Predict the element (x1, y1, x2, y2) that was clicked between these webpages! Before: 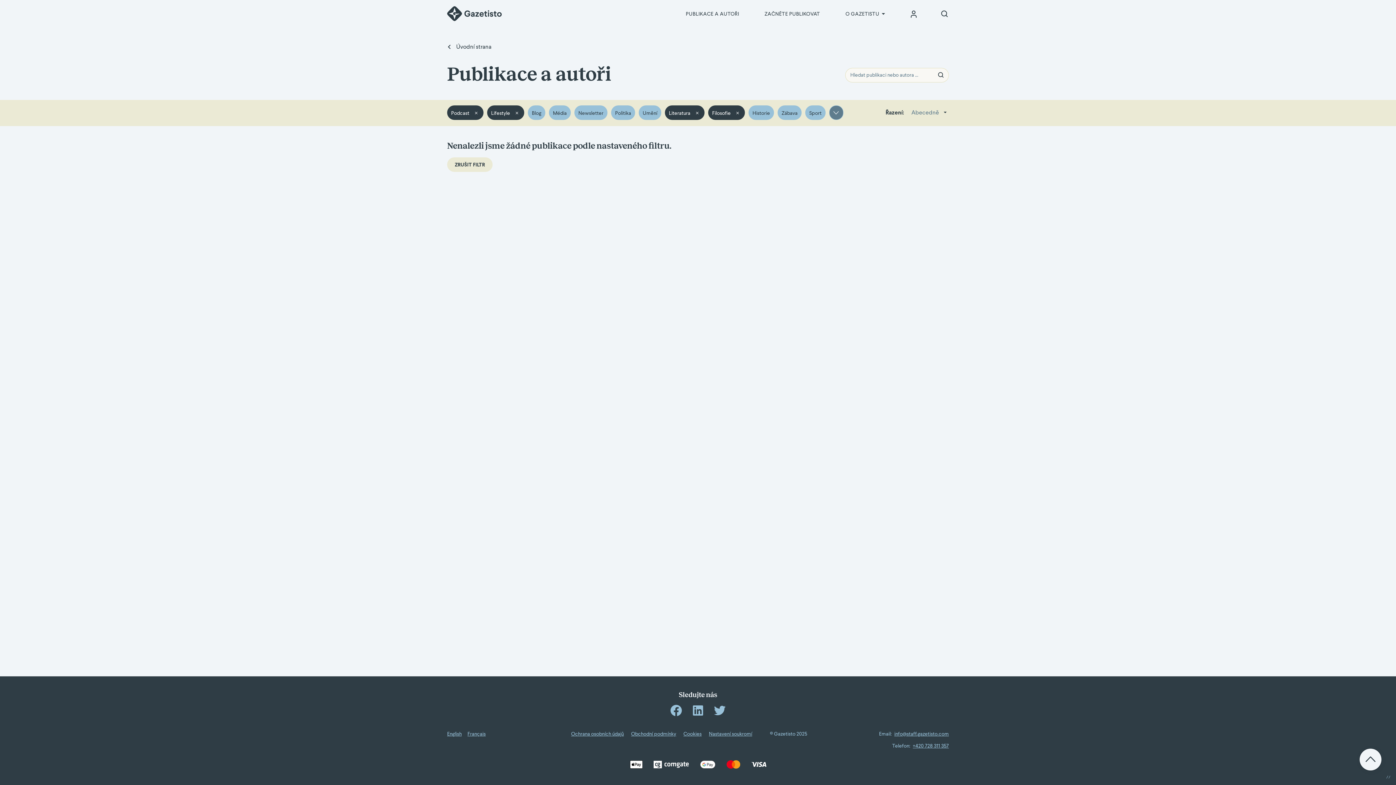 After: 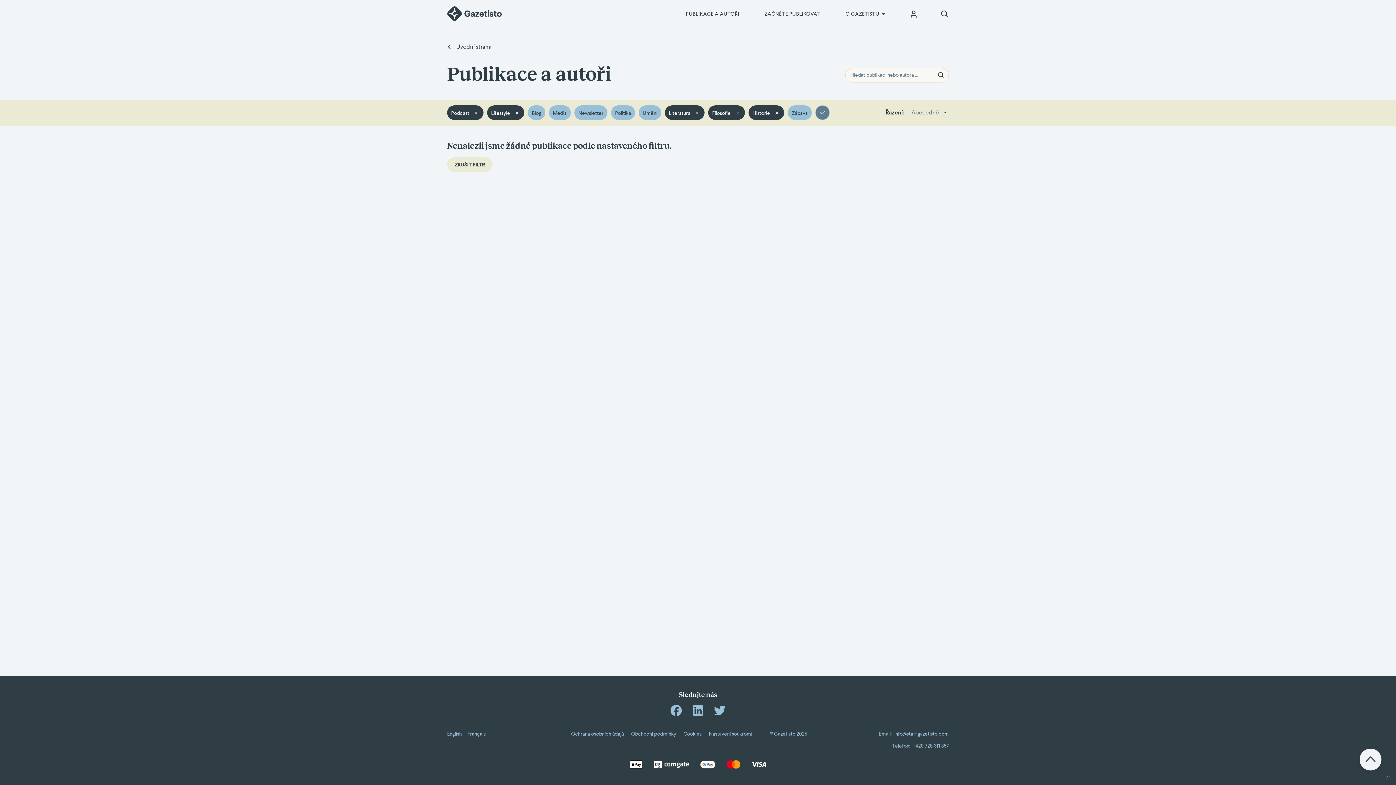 Action: bbox: (748, 105, 774, 120) label: Historie